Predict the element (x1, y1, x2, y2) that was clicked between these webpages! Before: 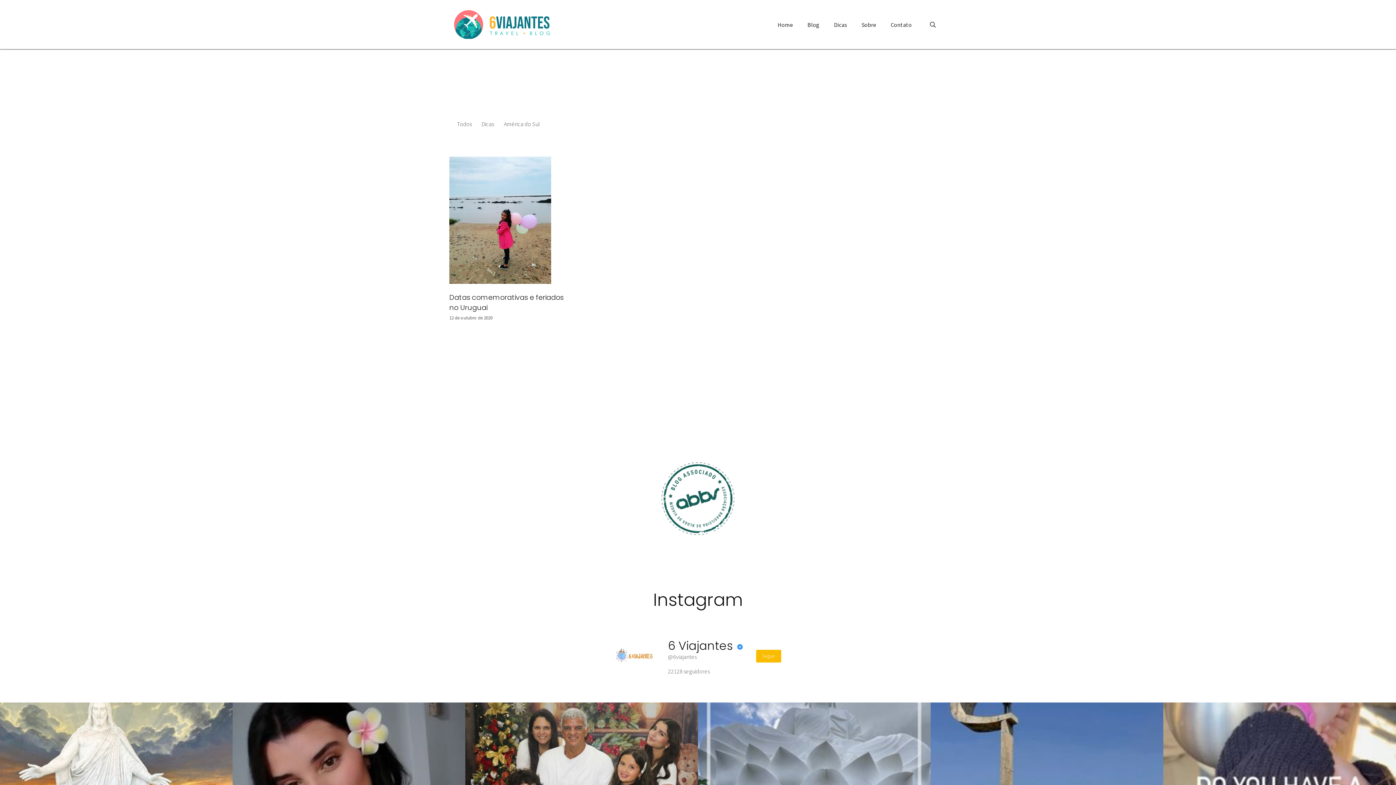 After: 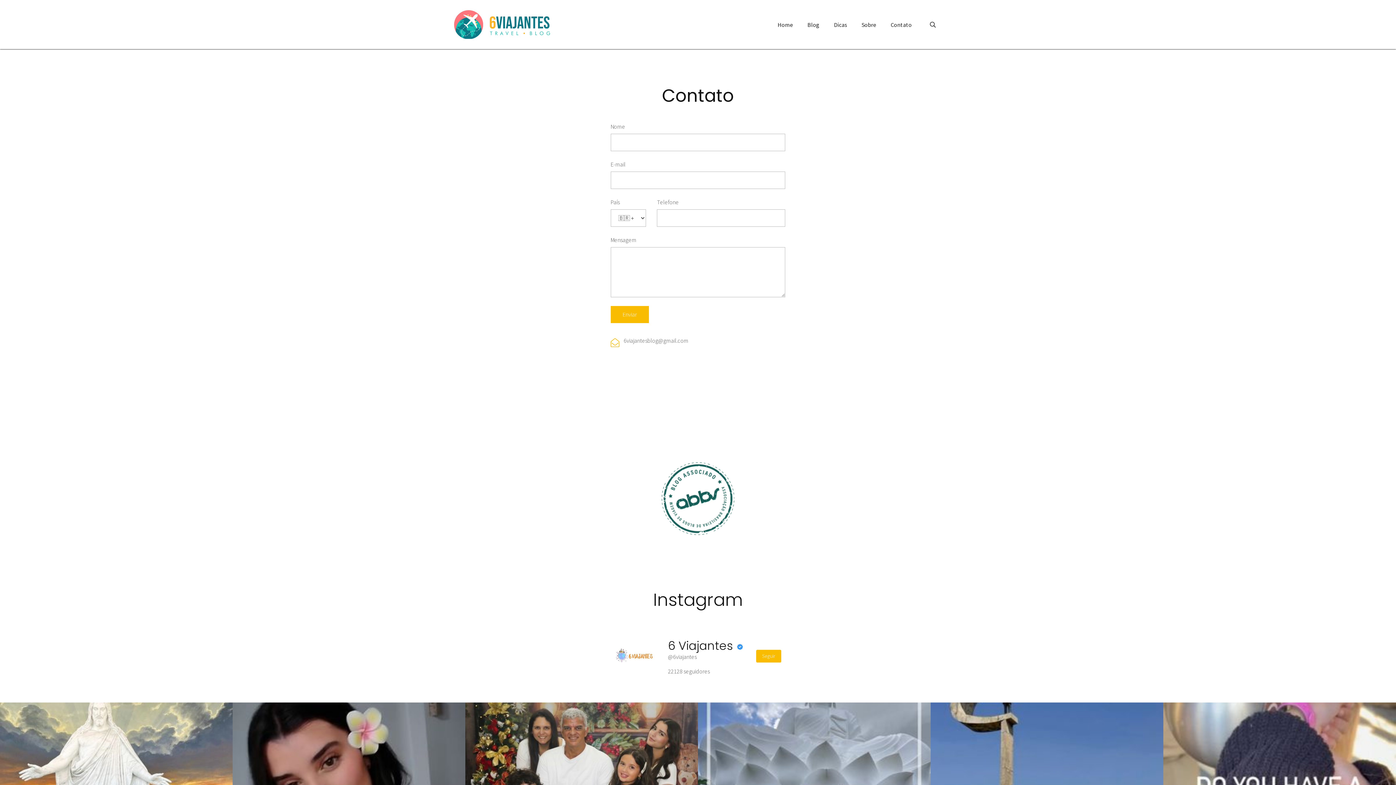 Action: bbox: (888, 20, 914, 28) label: Contato